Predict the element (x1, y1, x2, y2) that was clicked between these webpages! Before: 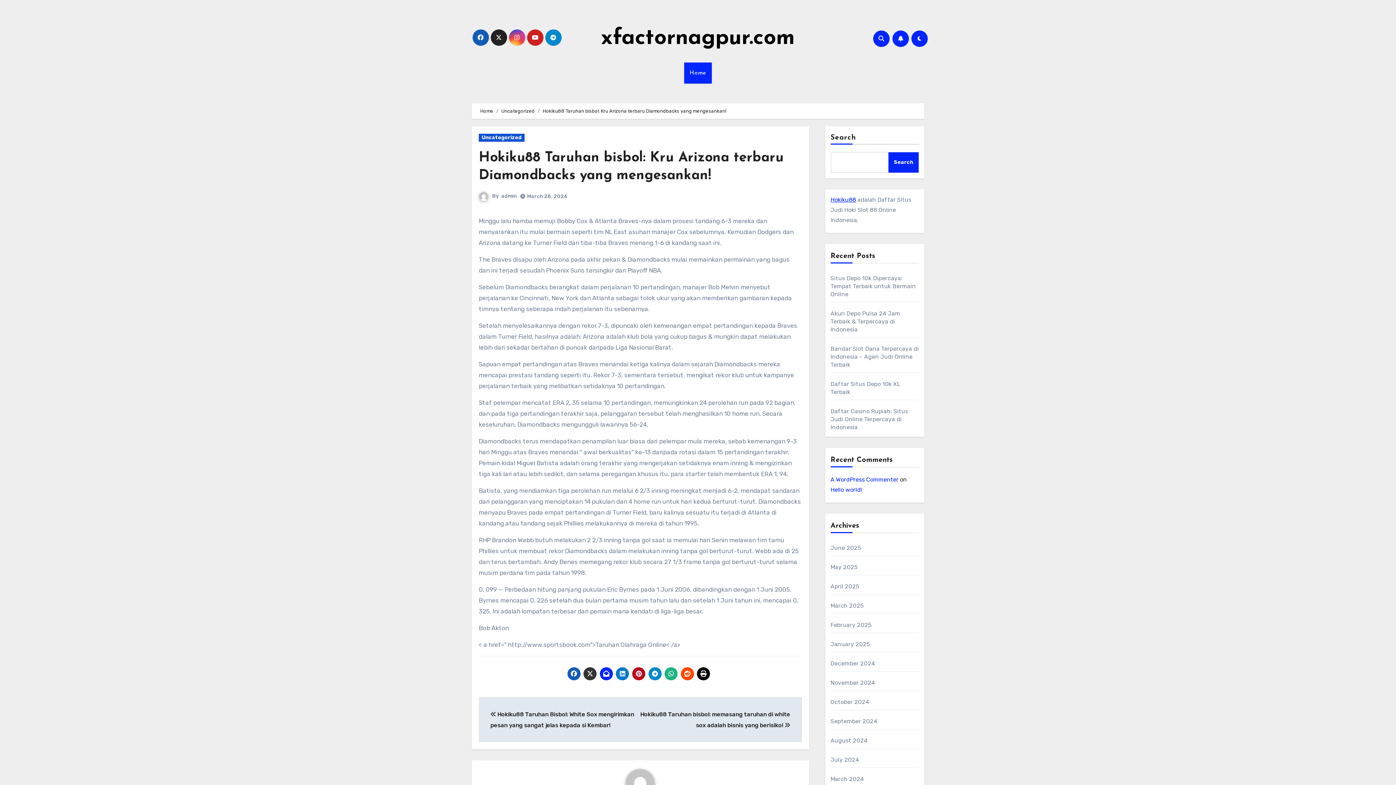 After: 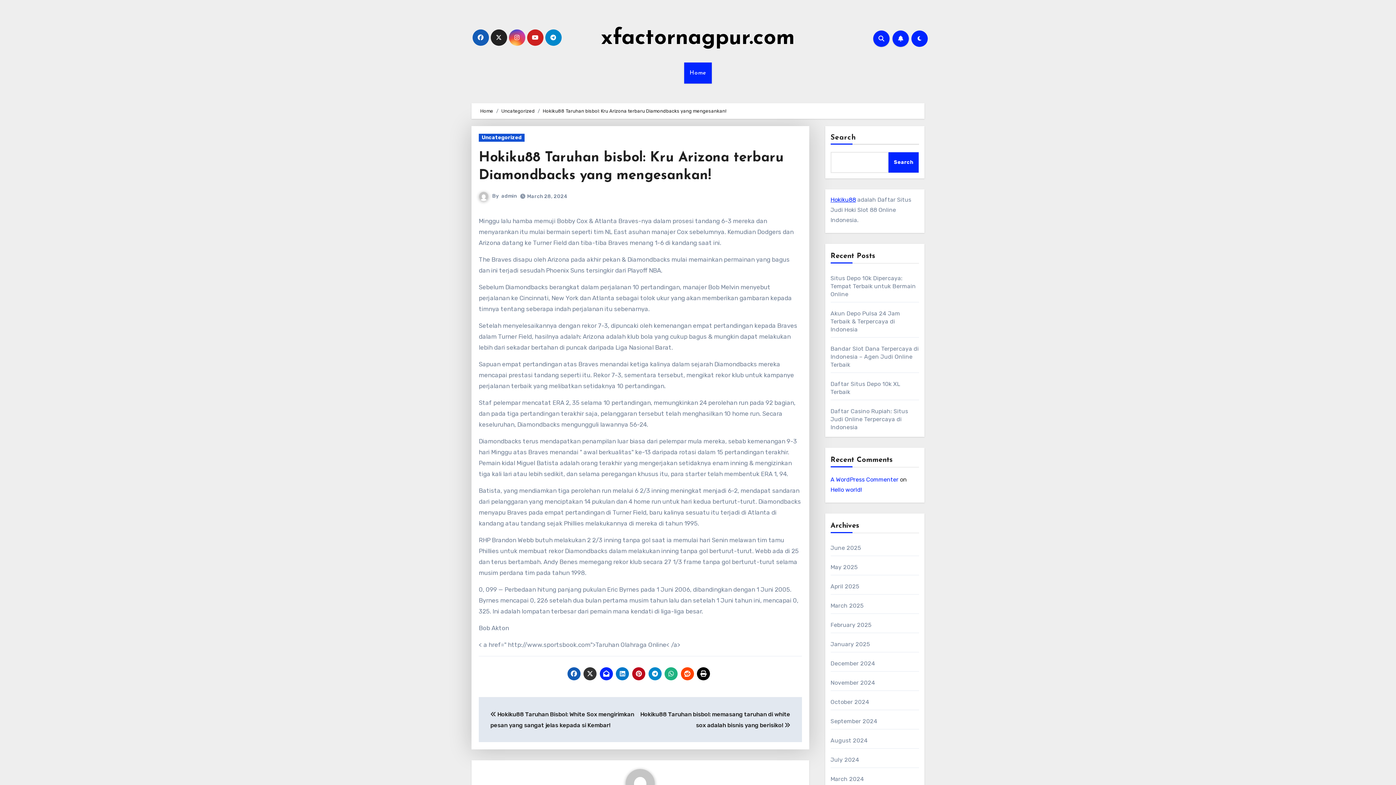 Action: bbox: (680, 667, 694, 680)